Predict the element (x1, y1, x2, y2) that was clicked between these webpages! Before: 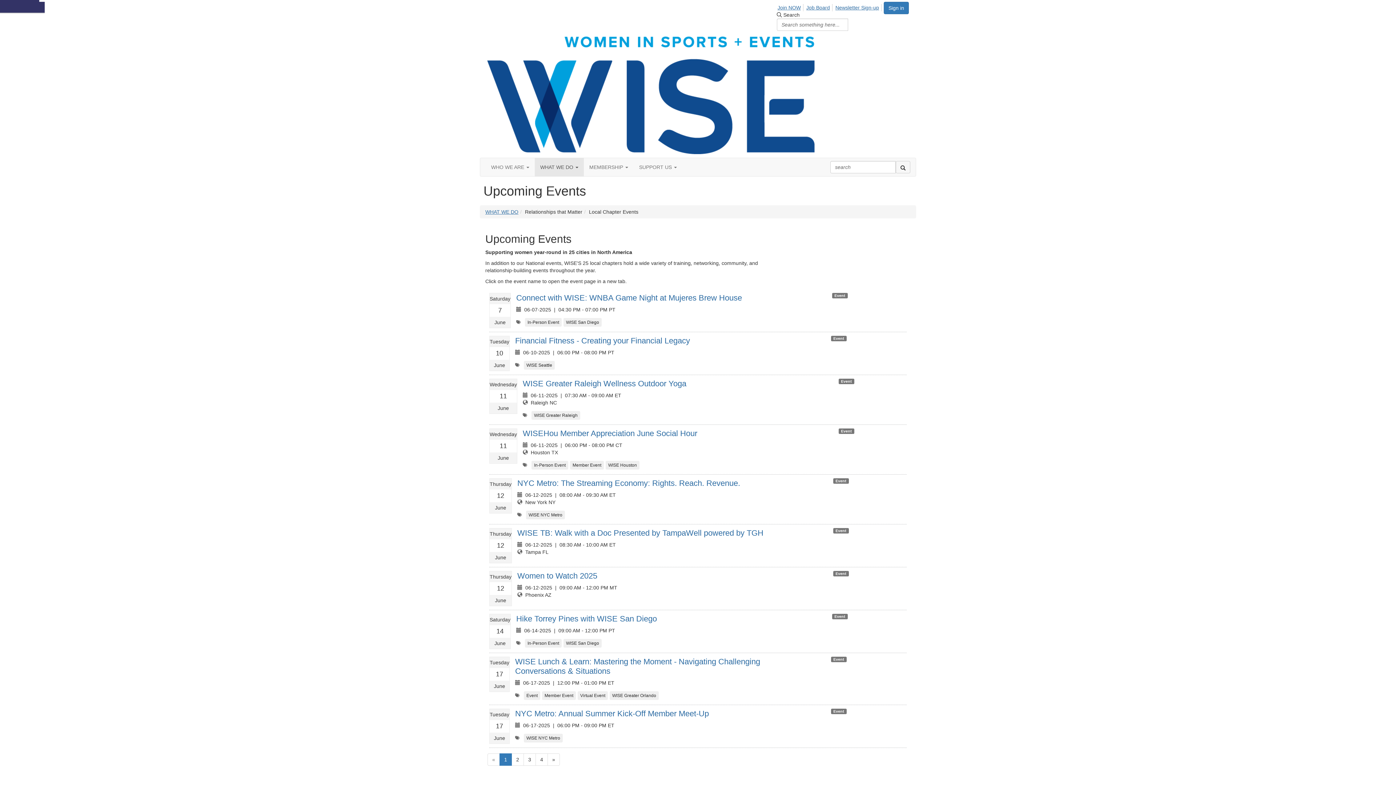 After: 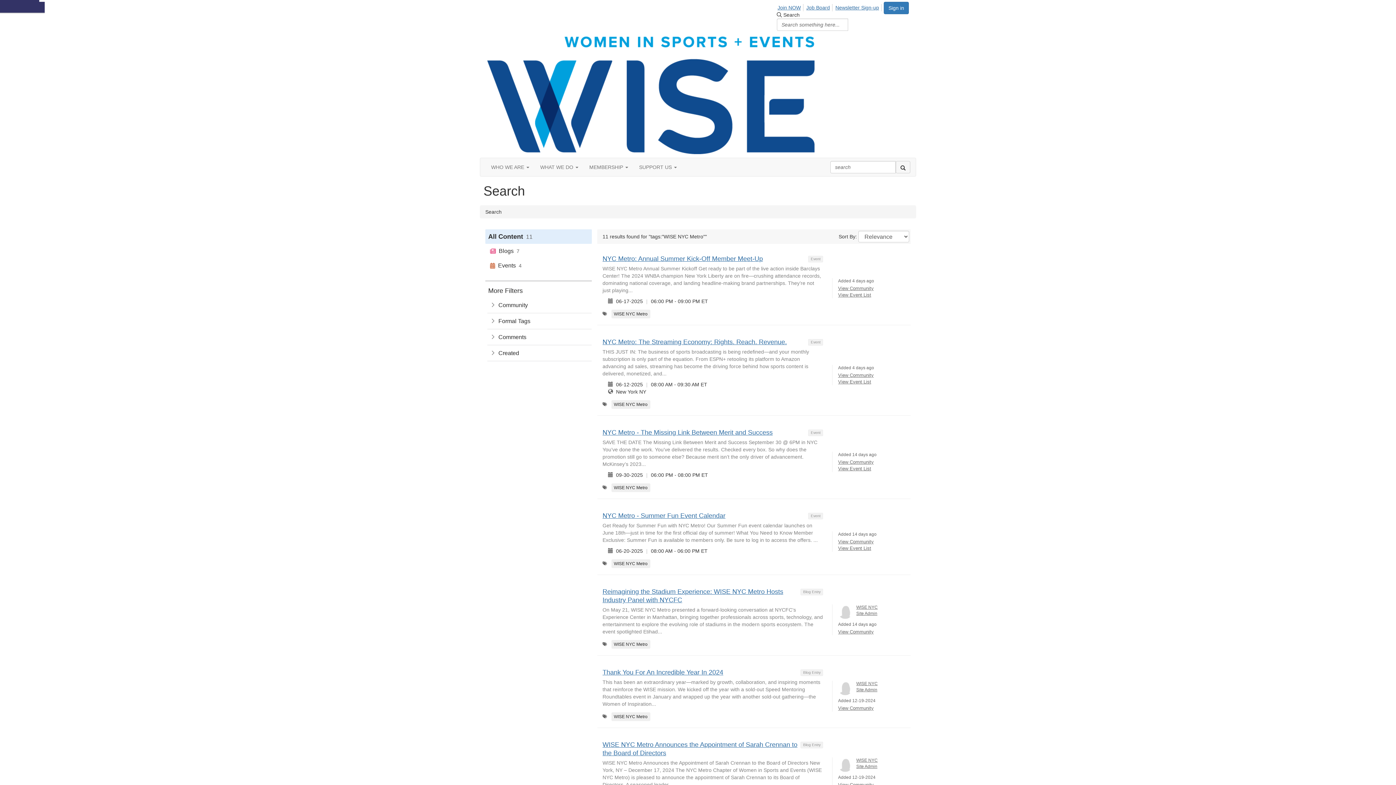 Action: bbox: (524, 734, 562, 742) label: group=Chapters: tag=WISE NYC Metro